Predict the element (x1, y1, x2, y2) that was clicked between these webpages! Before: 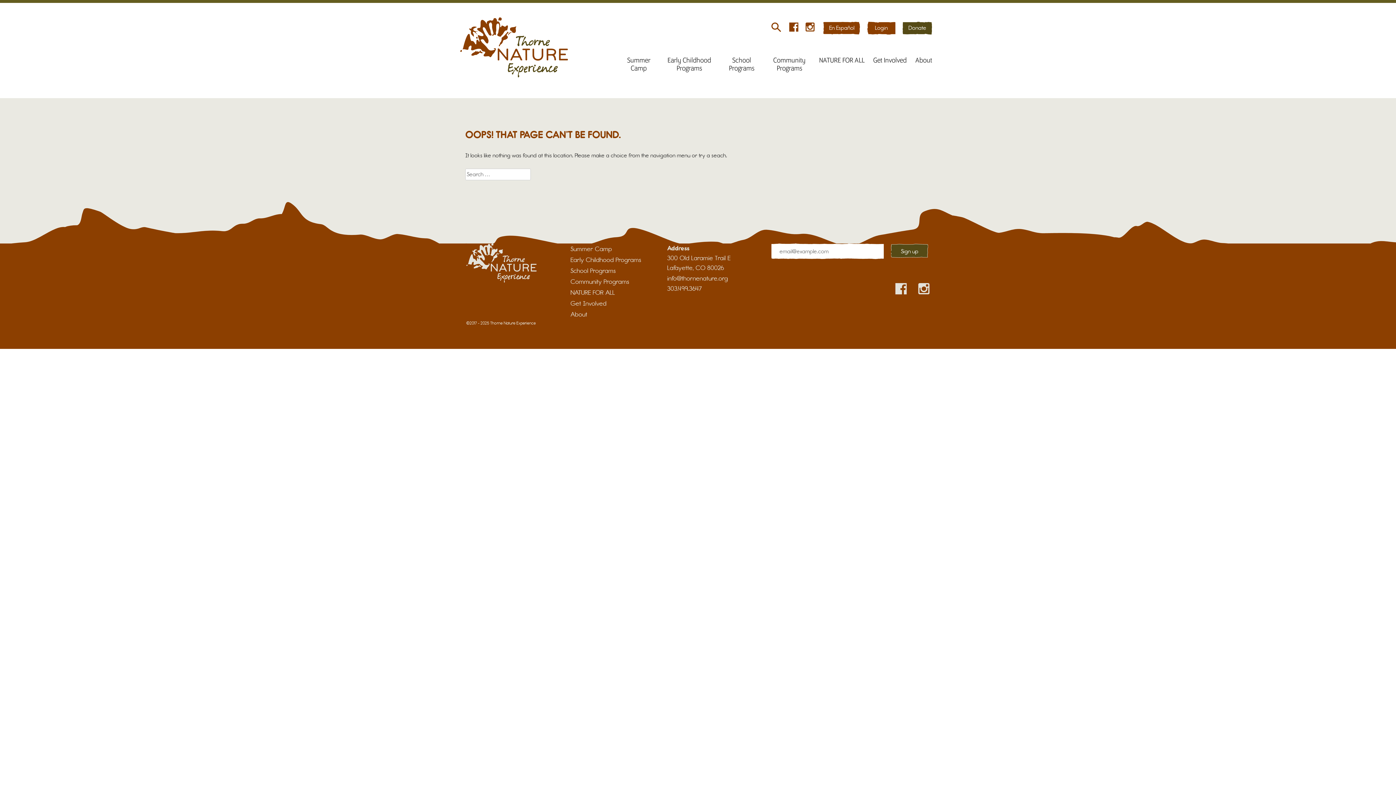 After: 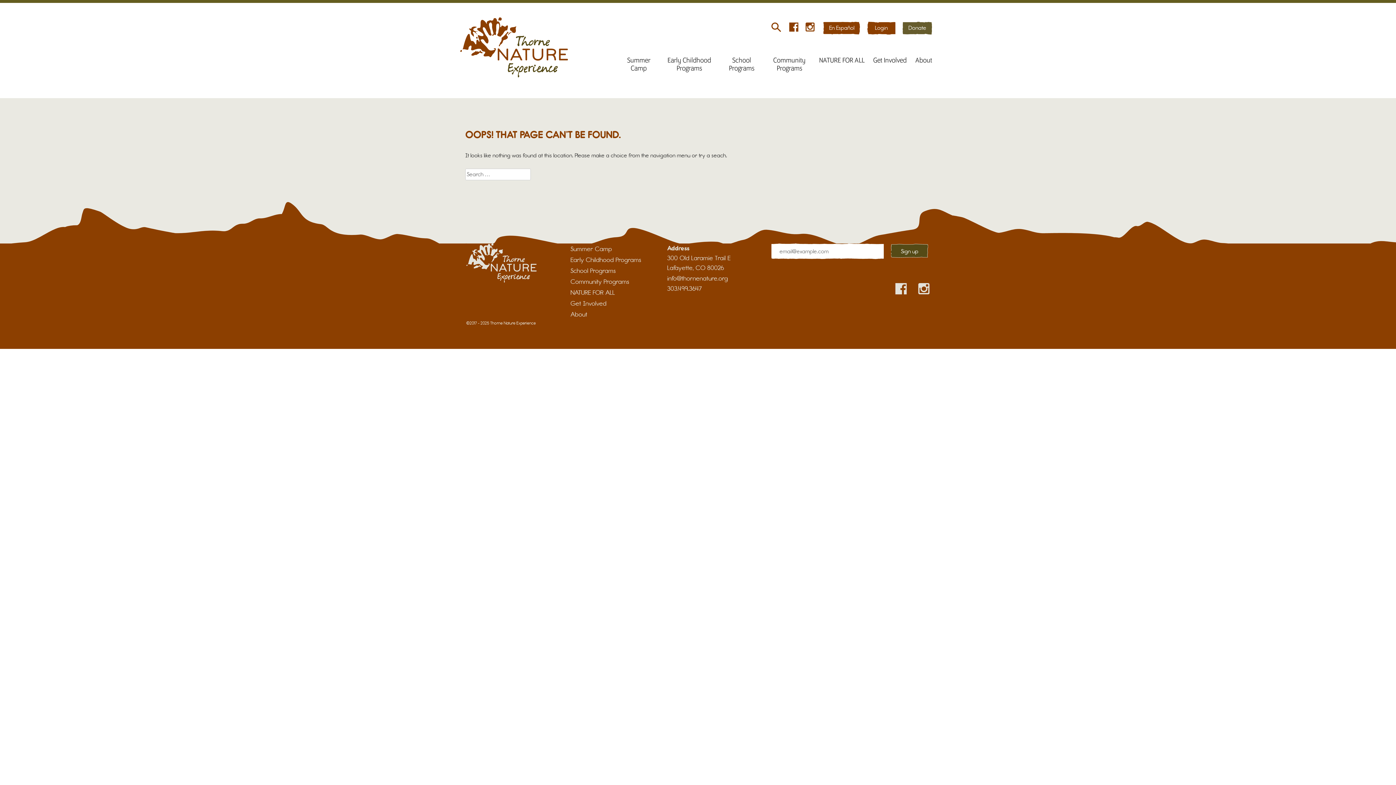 Action: bbox: (902, 21, 932, 34) label: Donate